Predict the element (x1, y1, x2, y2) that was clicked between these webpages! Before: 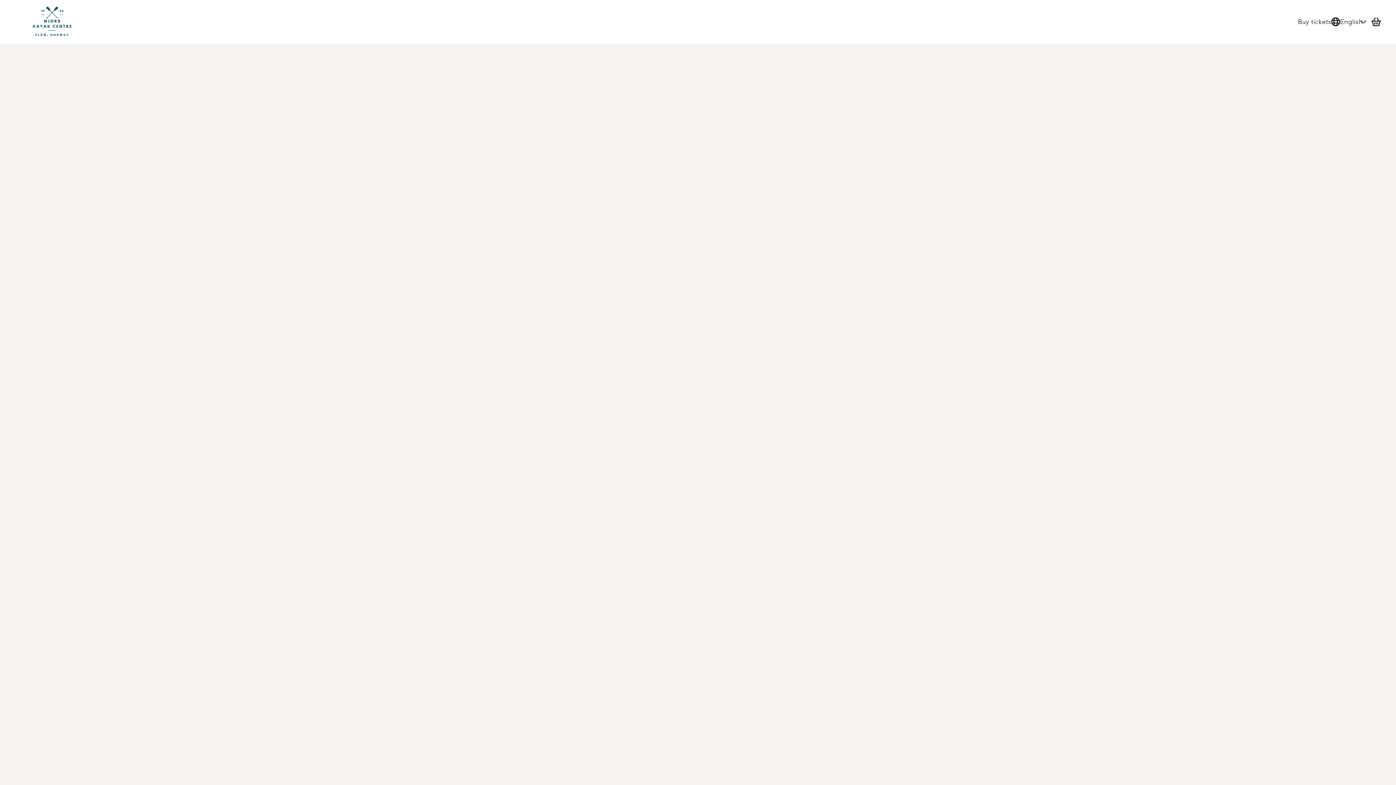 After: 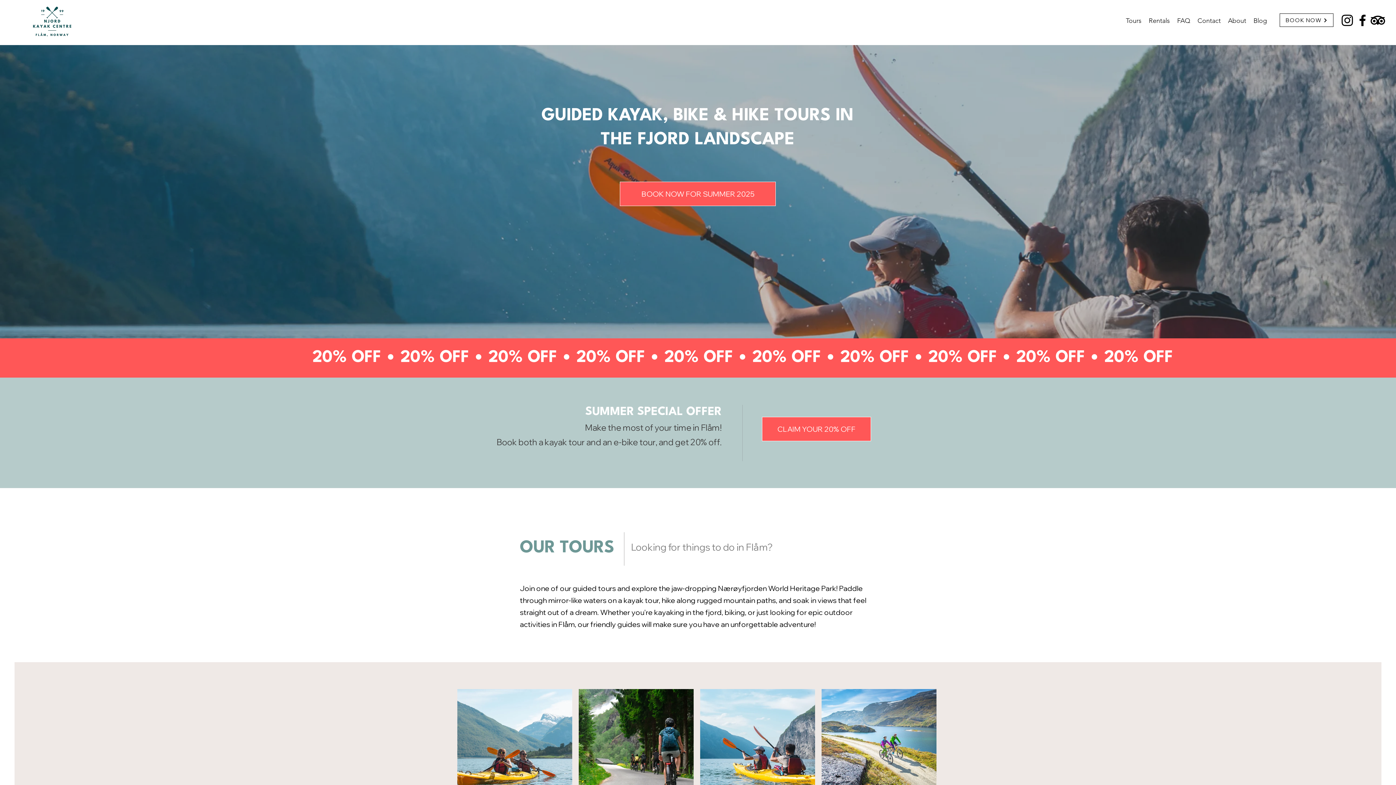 Action: bbox: (21, 2, 82, 41)